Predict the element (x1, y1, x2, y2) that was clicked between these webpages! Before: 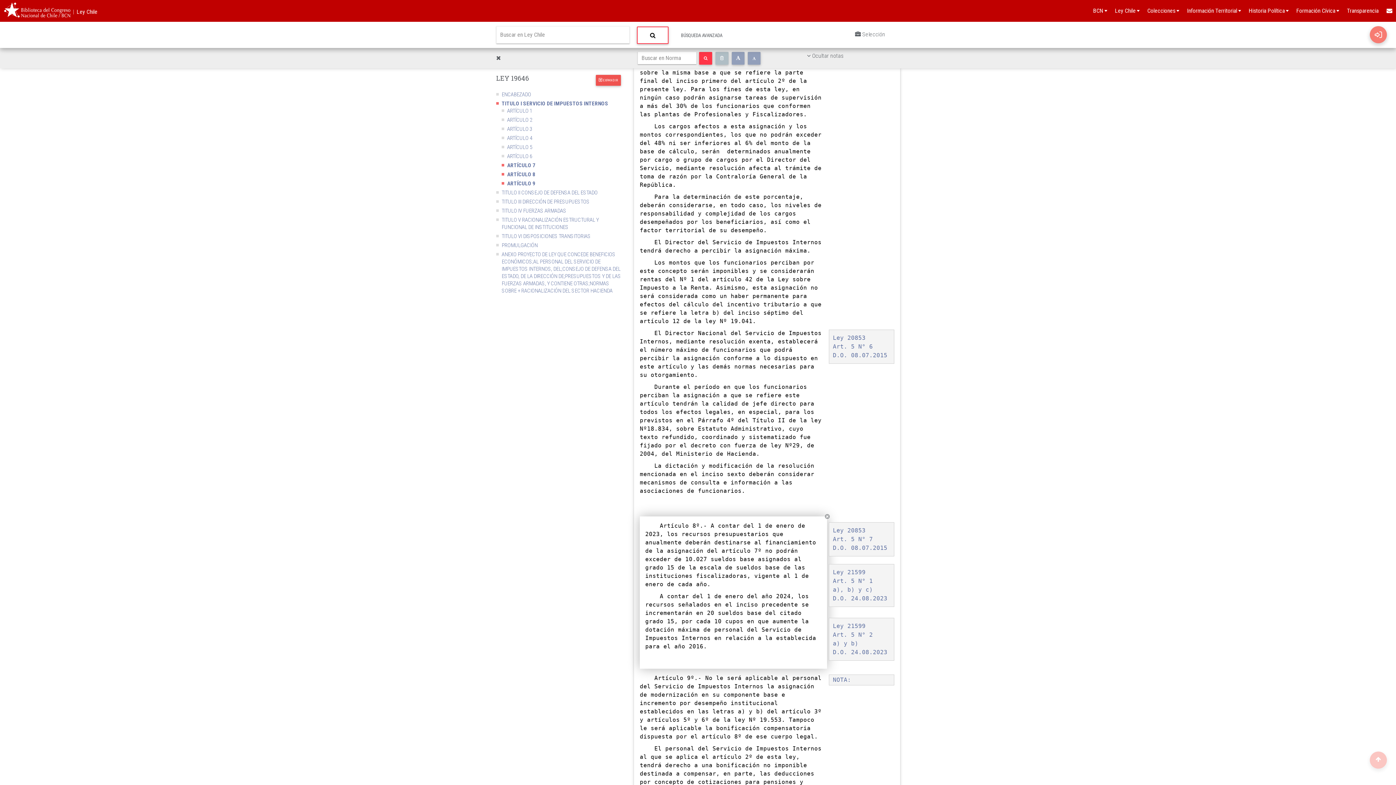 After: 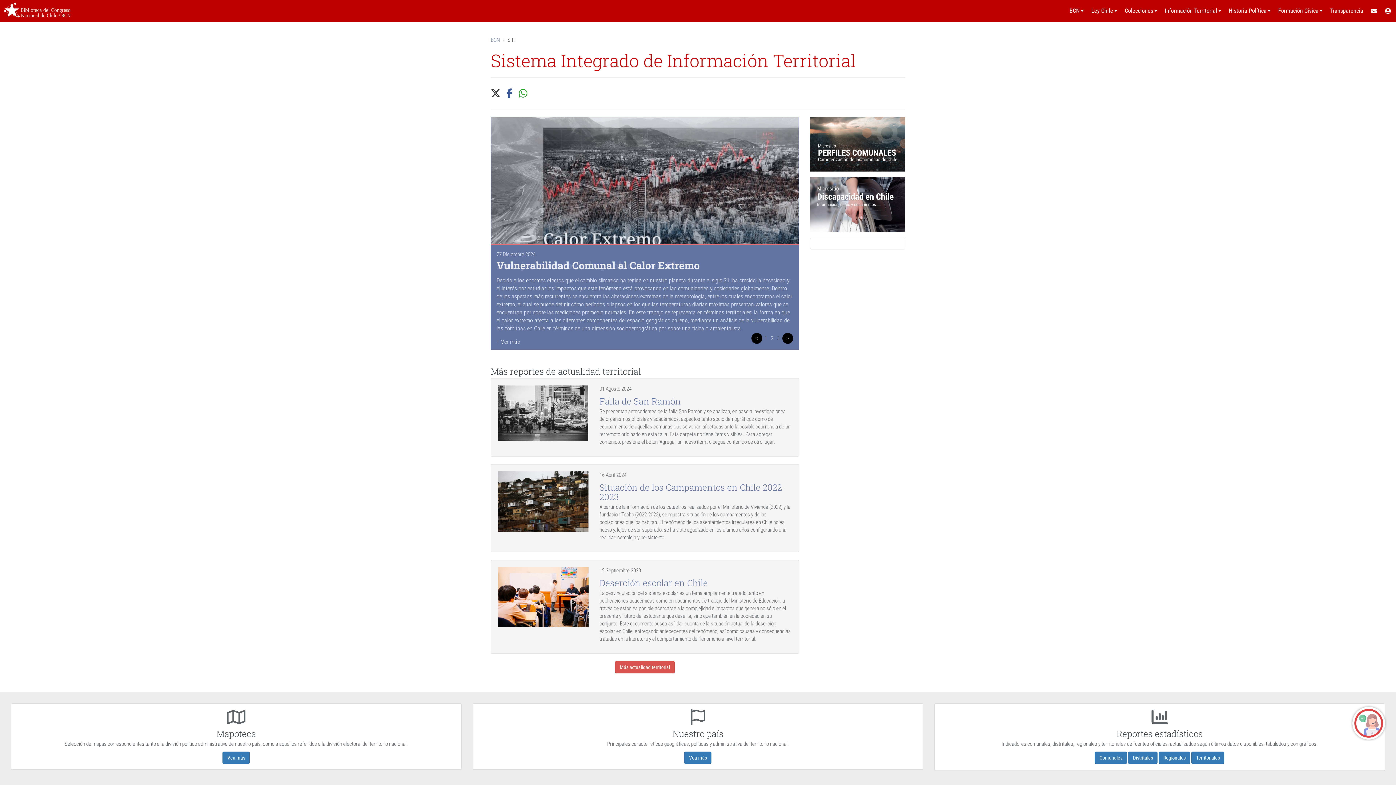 Action: bbox: (1183, 0, 1245, 21) label: Información Territorial